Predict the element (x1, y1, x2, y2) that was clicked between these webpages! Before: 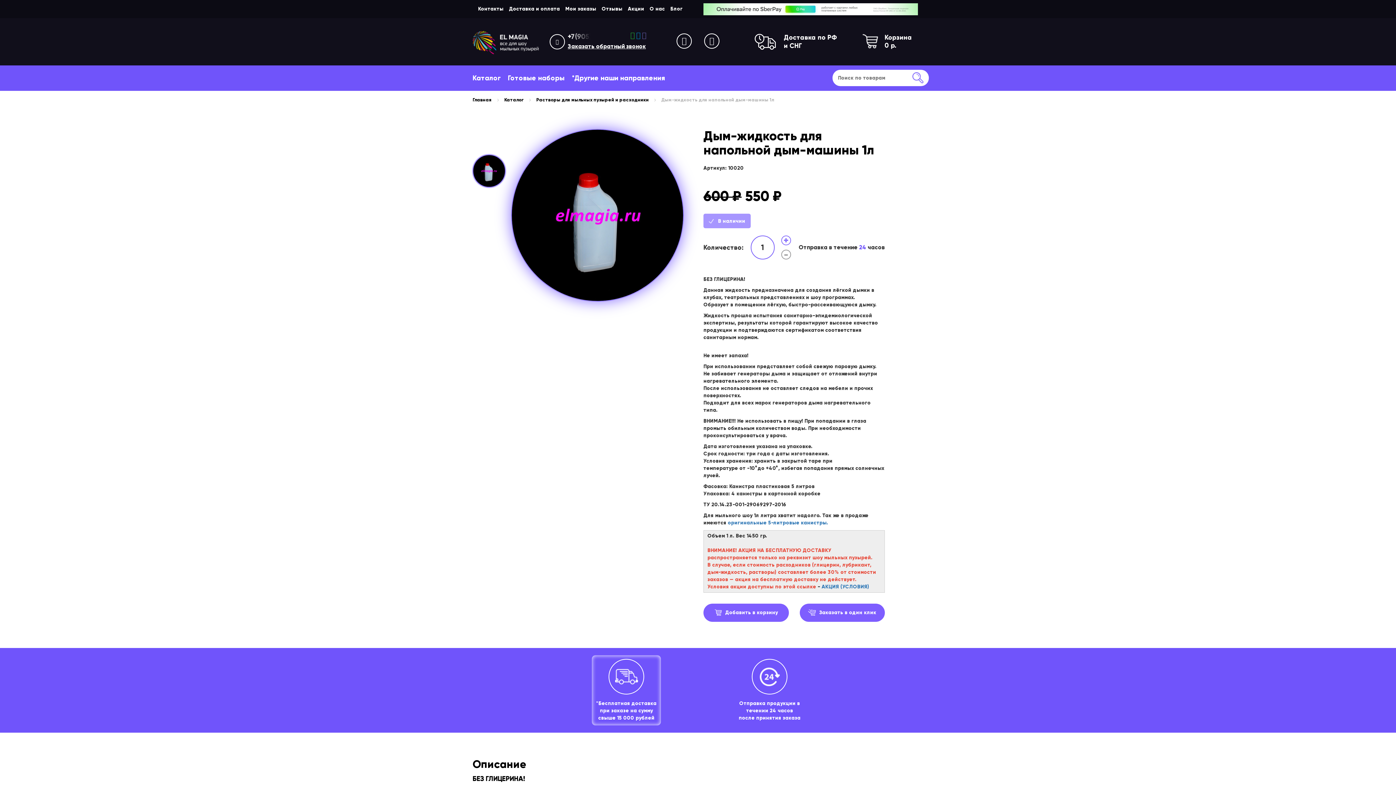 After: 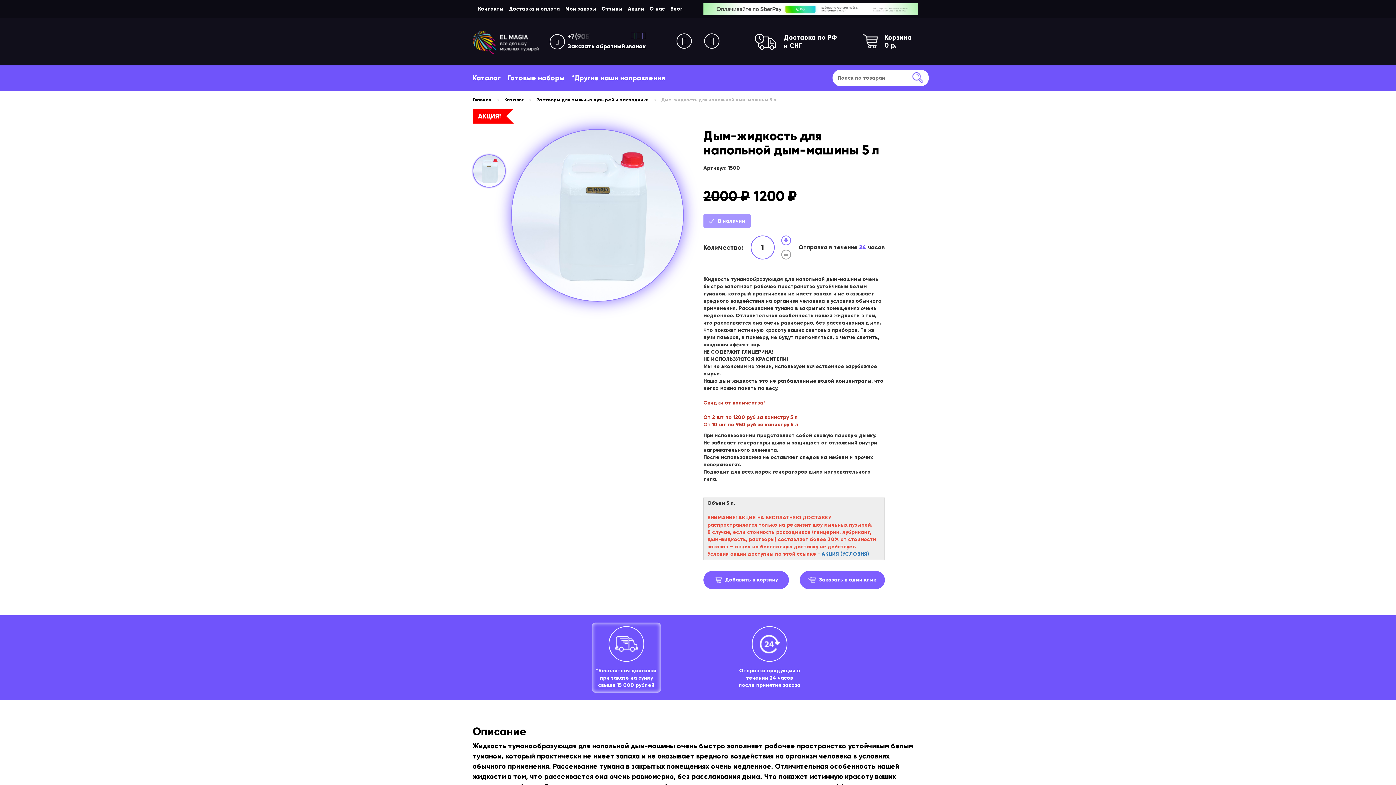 Action: label: оригинальные 5-литровые канистры. bbox: (728, 519, 828, 526)